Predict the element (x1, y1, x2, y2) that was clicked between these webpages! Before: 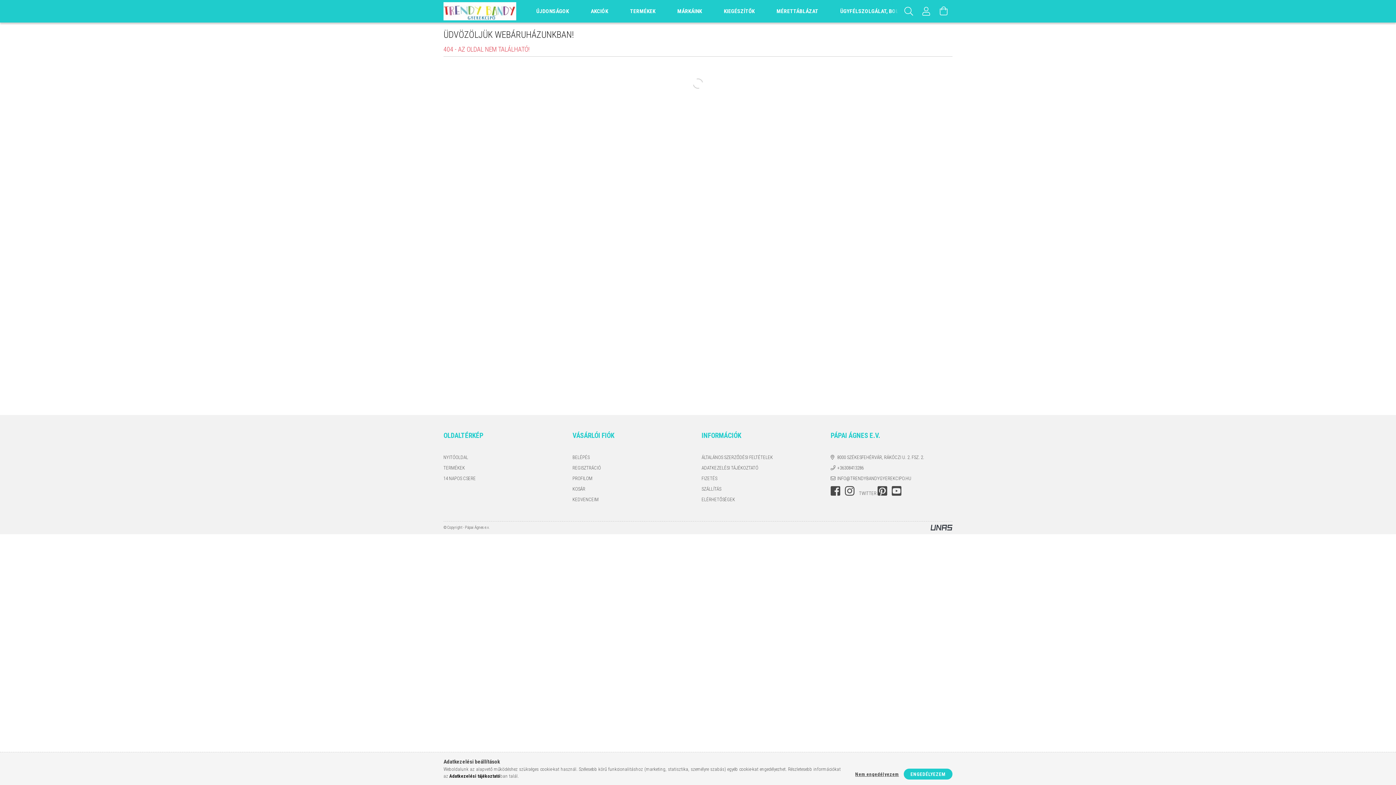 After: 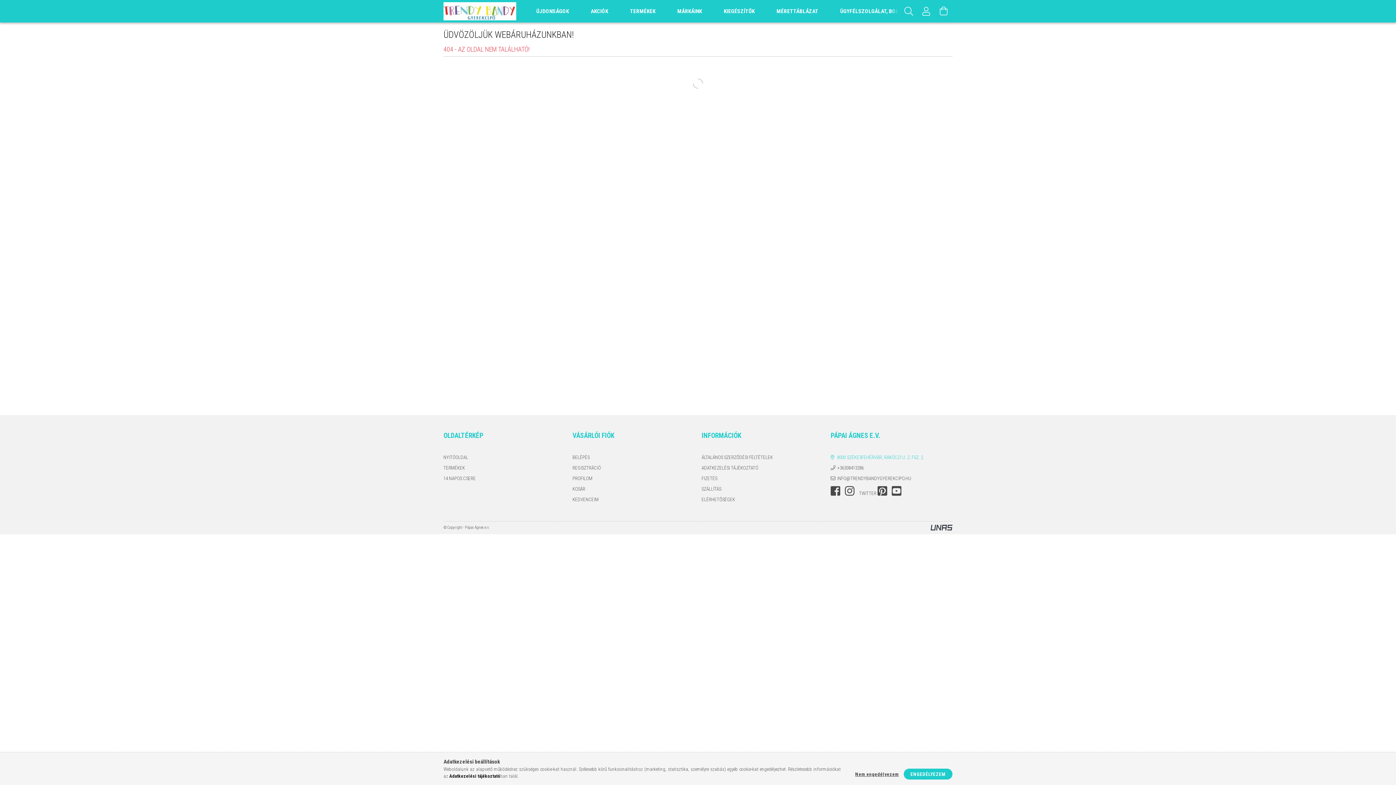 Action: label: 8000 SZÉKESFEHÉRVÁR, RÁKÓCZI U. 2. FSZ. 2. bbox: (830, 454, 924, 461)